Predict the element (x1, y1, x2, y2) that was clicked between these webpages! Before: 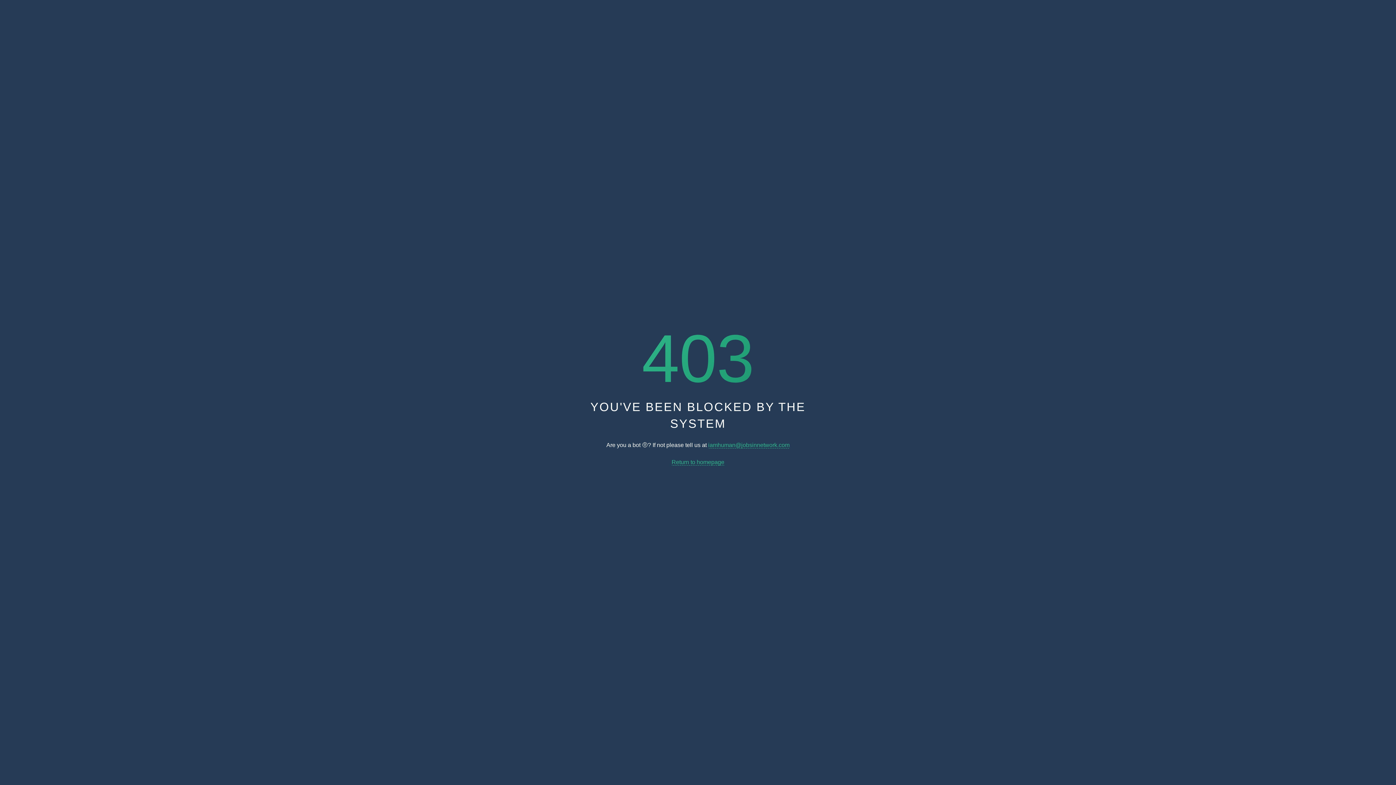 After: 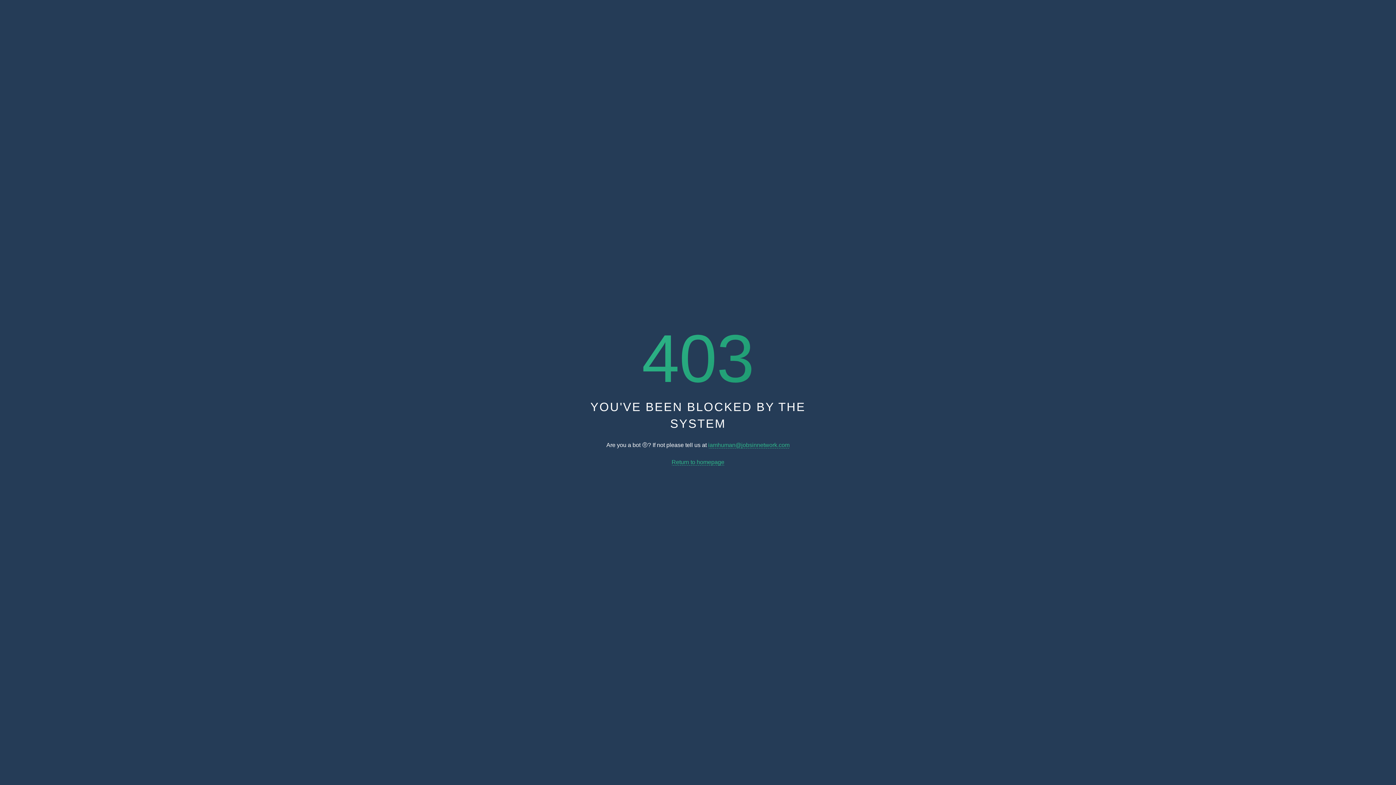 Action: label: iamhuman@jobsinnetwork.com bbox: (708, 442, 789, 448)